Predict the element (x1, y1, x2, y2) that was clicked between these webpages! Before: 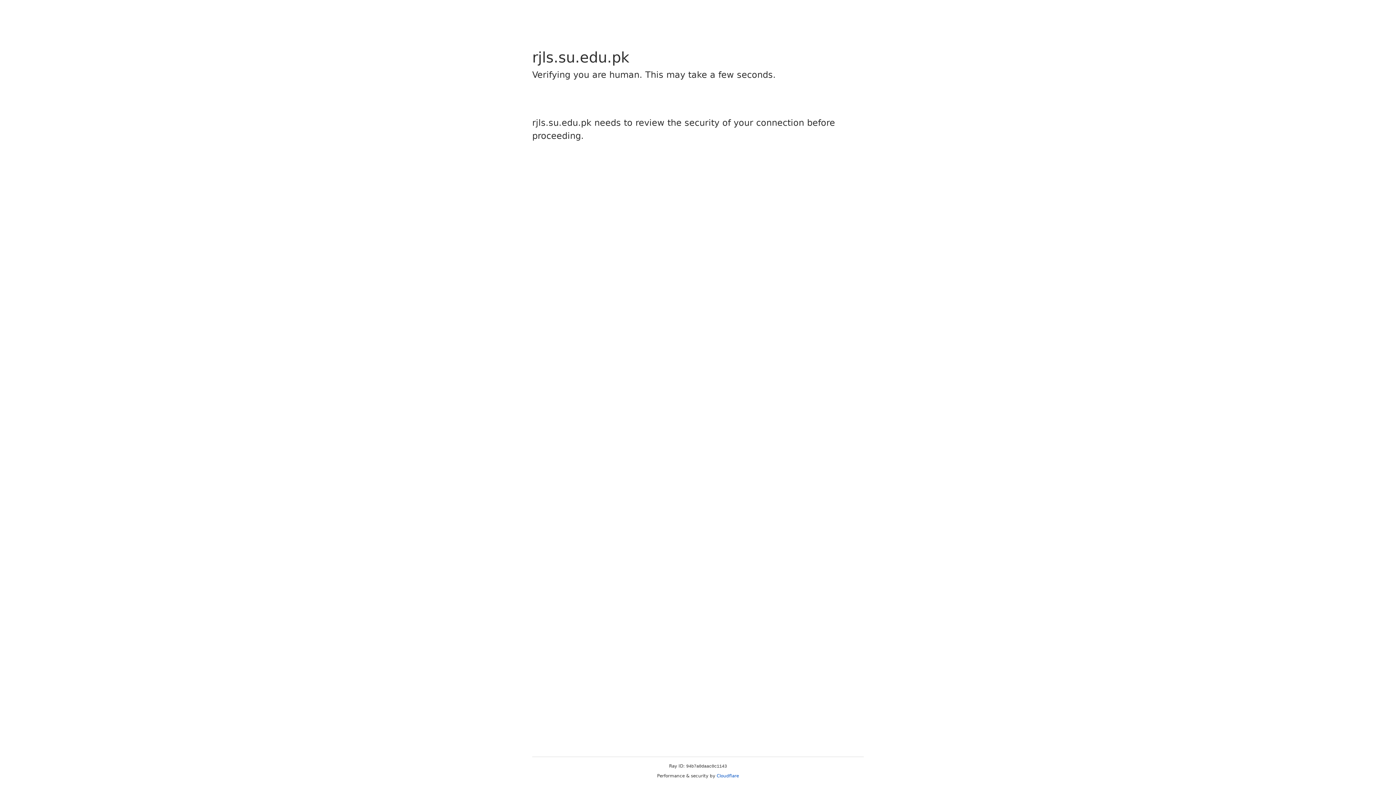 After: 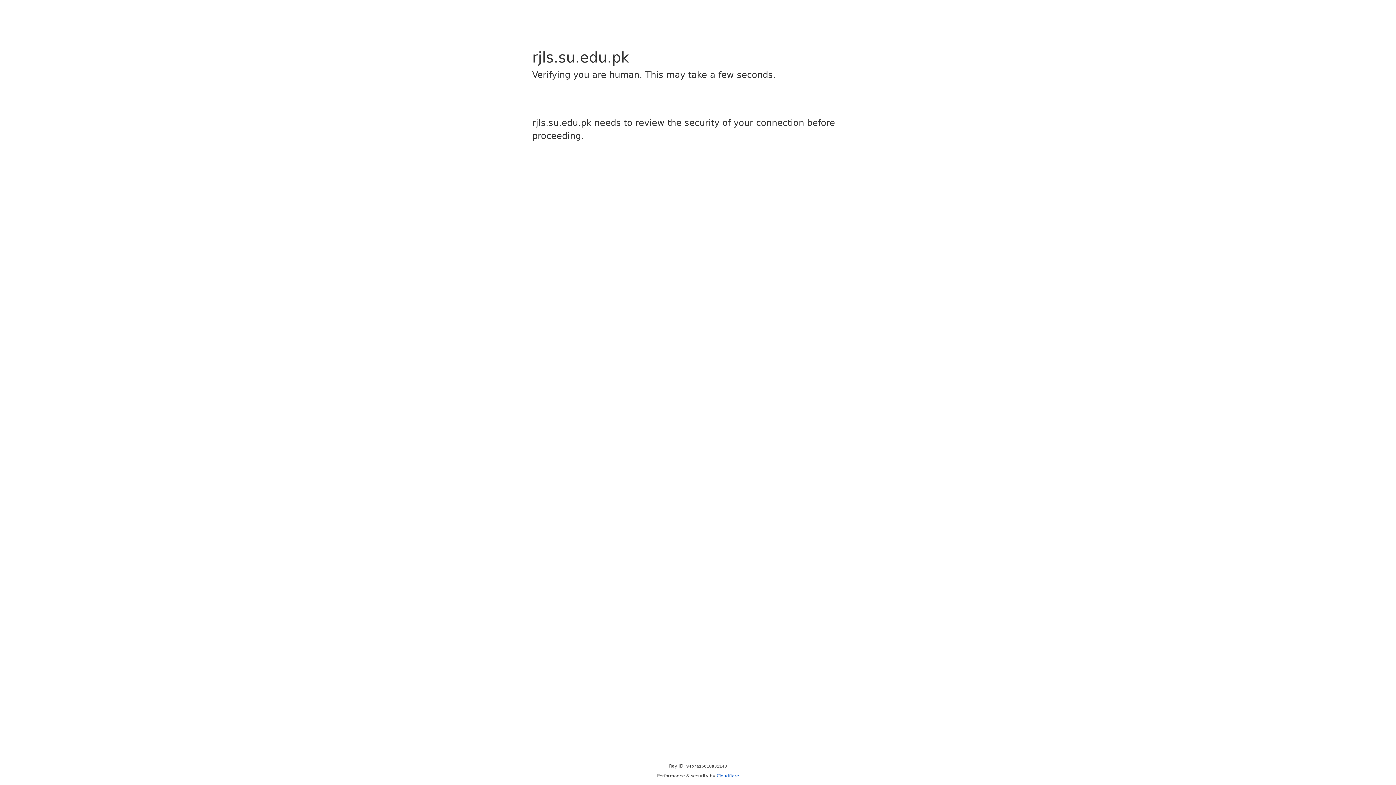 Action: bbox: (716, 773, 739, 778) label: Cloudflare